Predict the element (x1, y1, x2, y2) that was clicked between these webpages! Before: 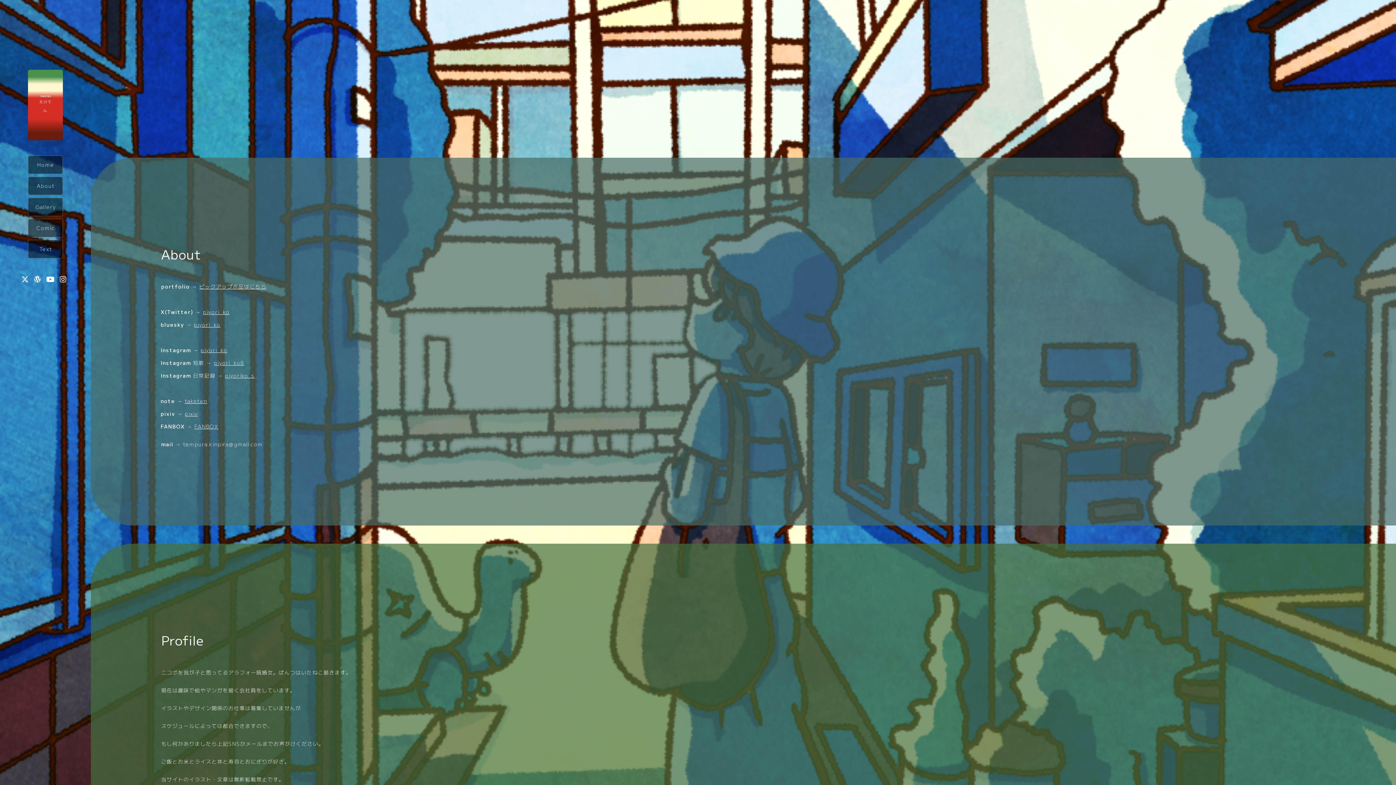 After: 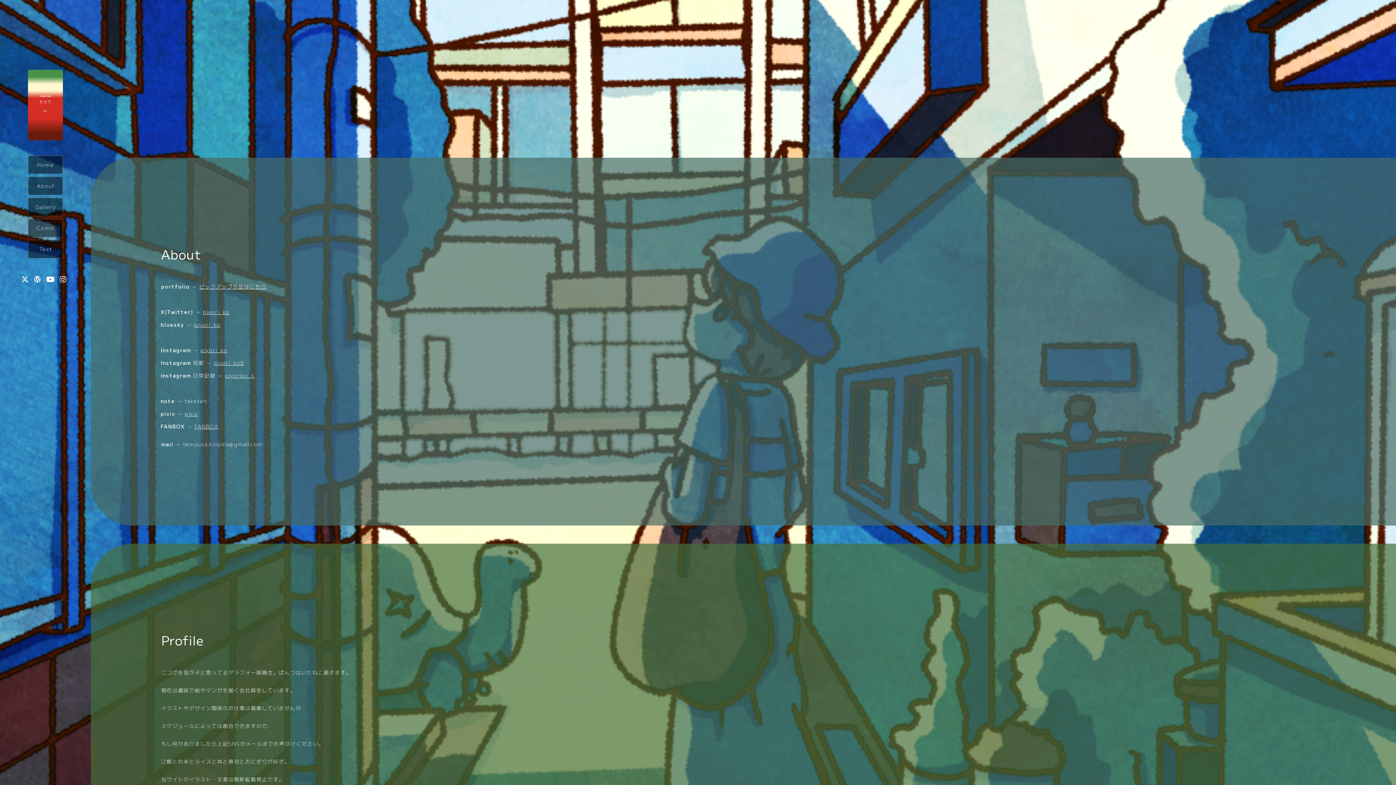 Action: label: taketen bbox: (184, 397, 207, 404)